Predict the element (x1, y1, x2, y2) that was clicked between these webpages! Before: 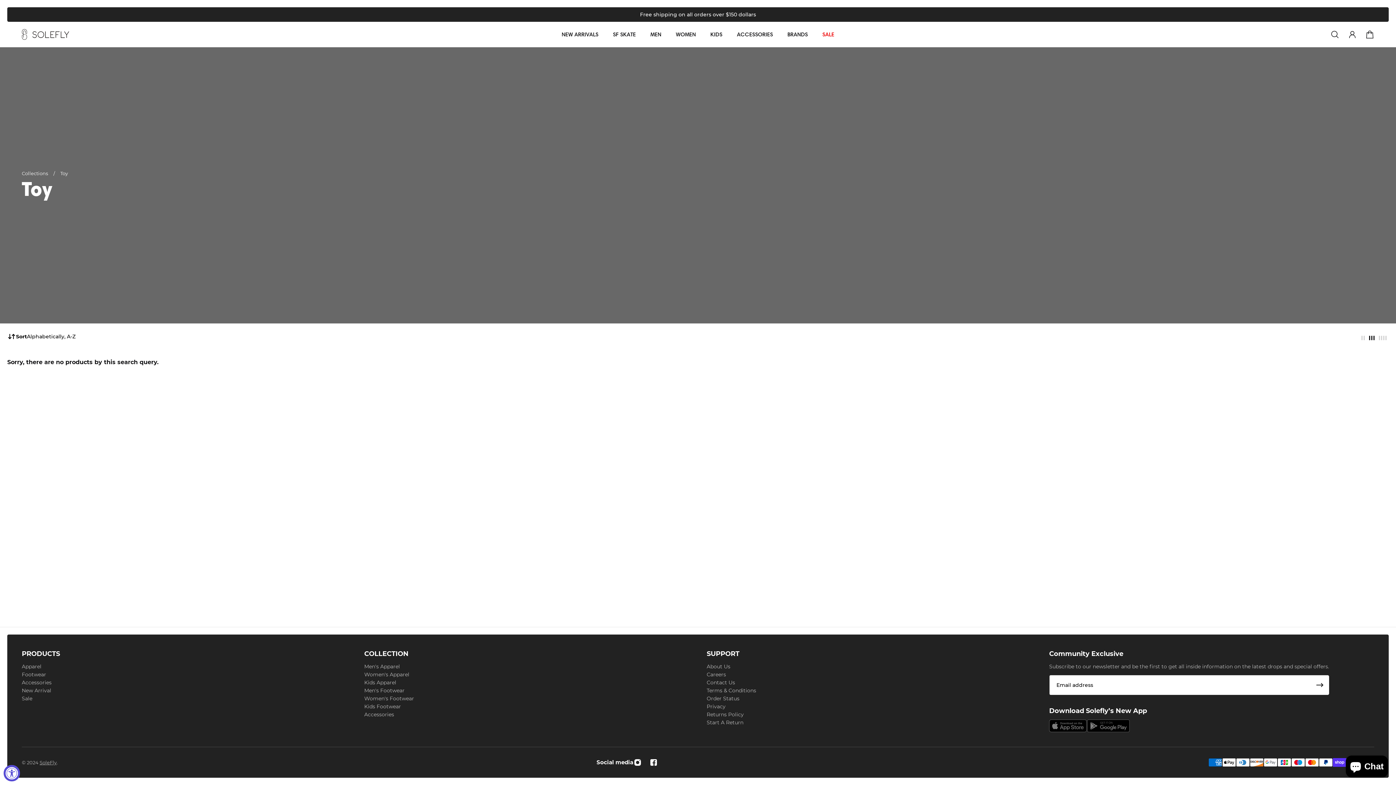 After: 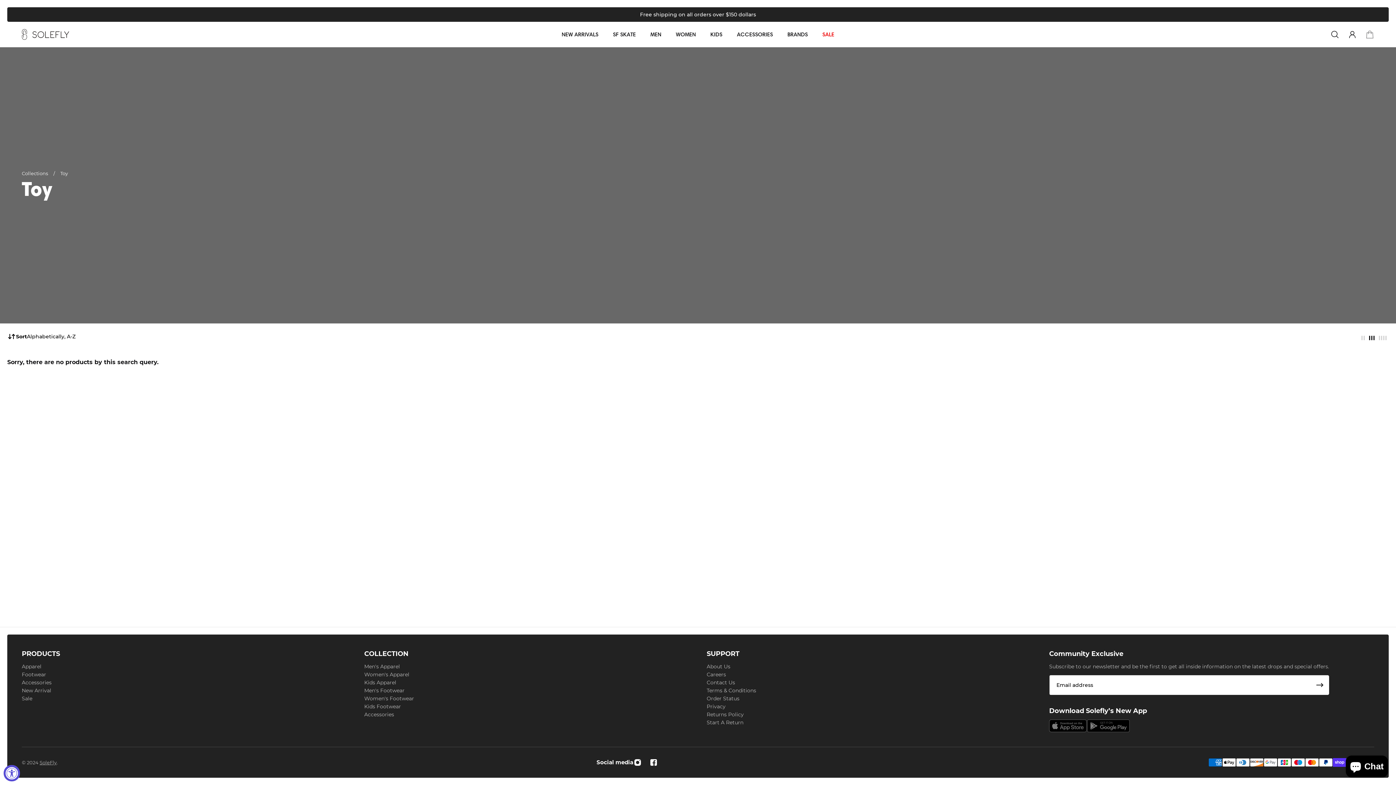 Action: label: Shopping Cart bbox: (1361, 26, 1378, 42)